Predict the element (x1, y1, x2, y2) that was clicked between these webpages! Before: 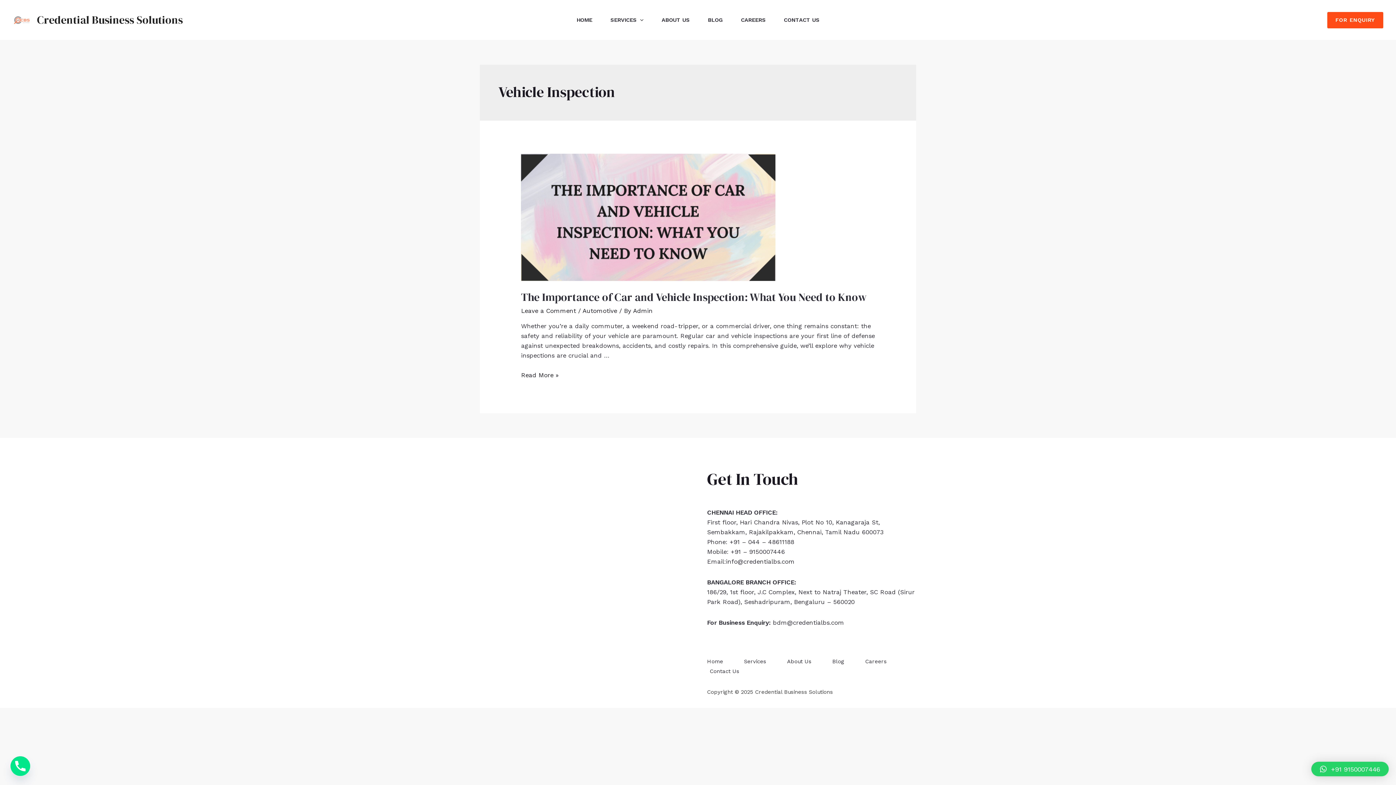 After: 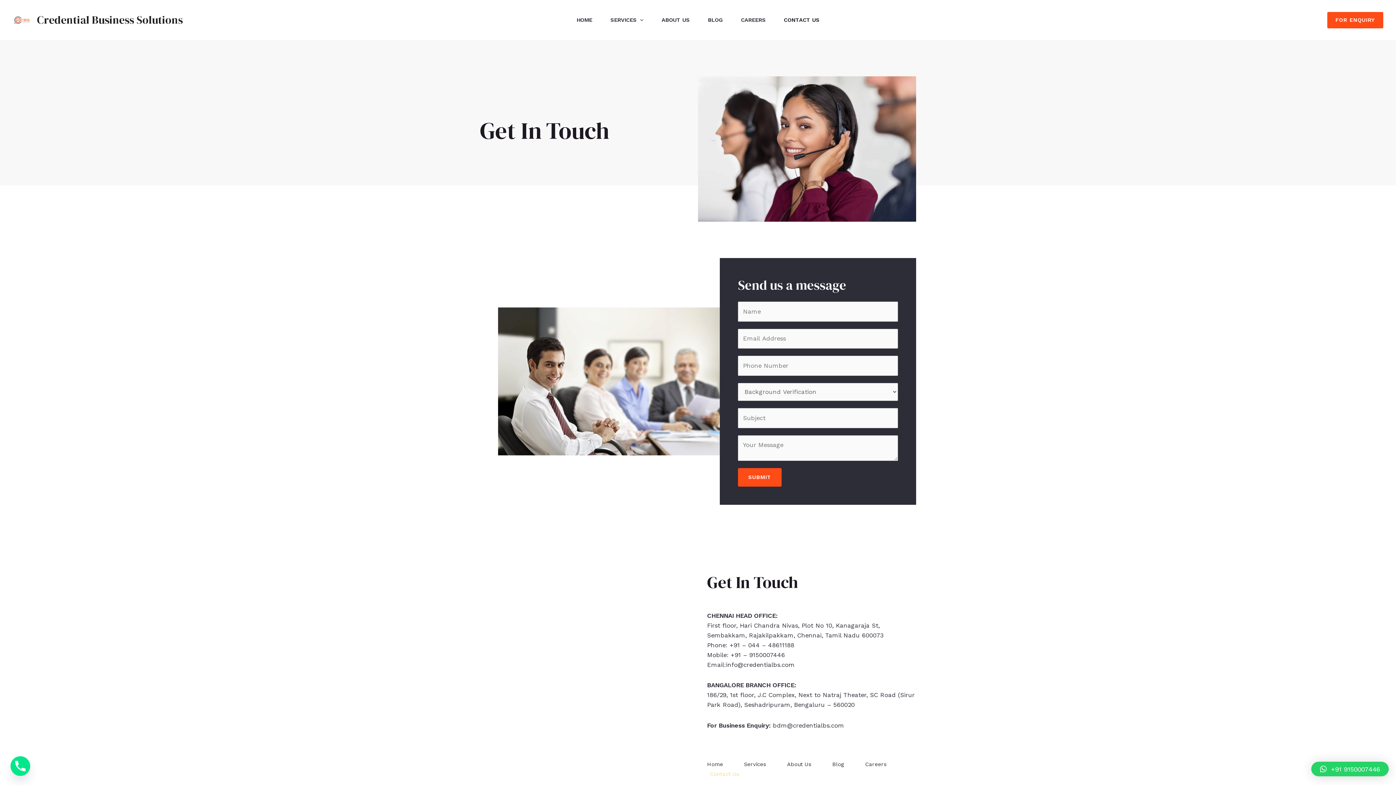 Action: bbox: (774, 0, 828, 40) label: CONTACT US